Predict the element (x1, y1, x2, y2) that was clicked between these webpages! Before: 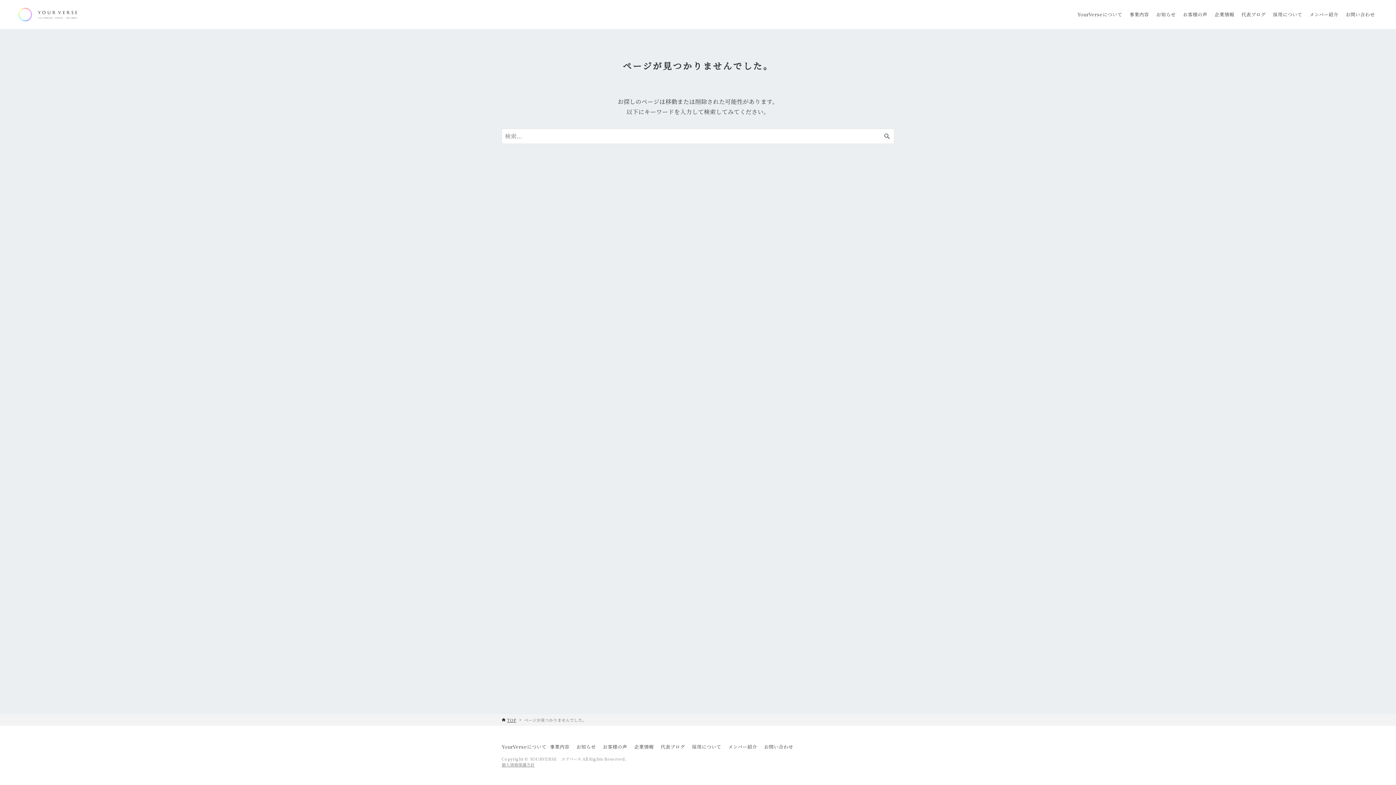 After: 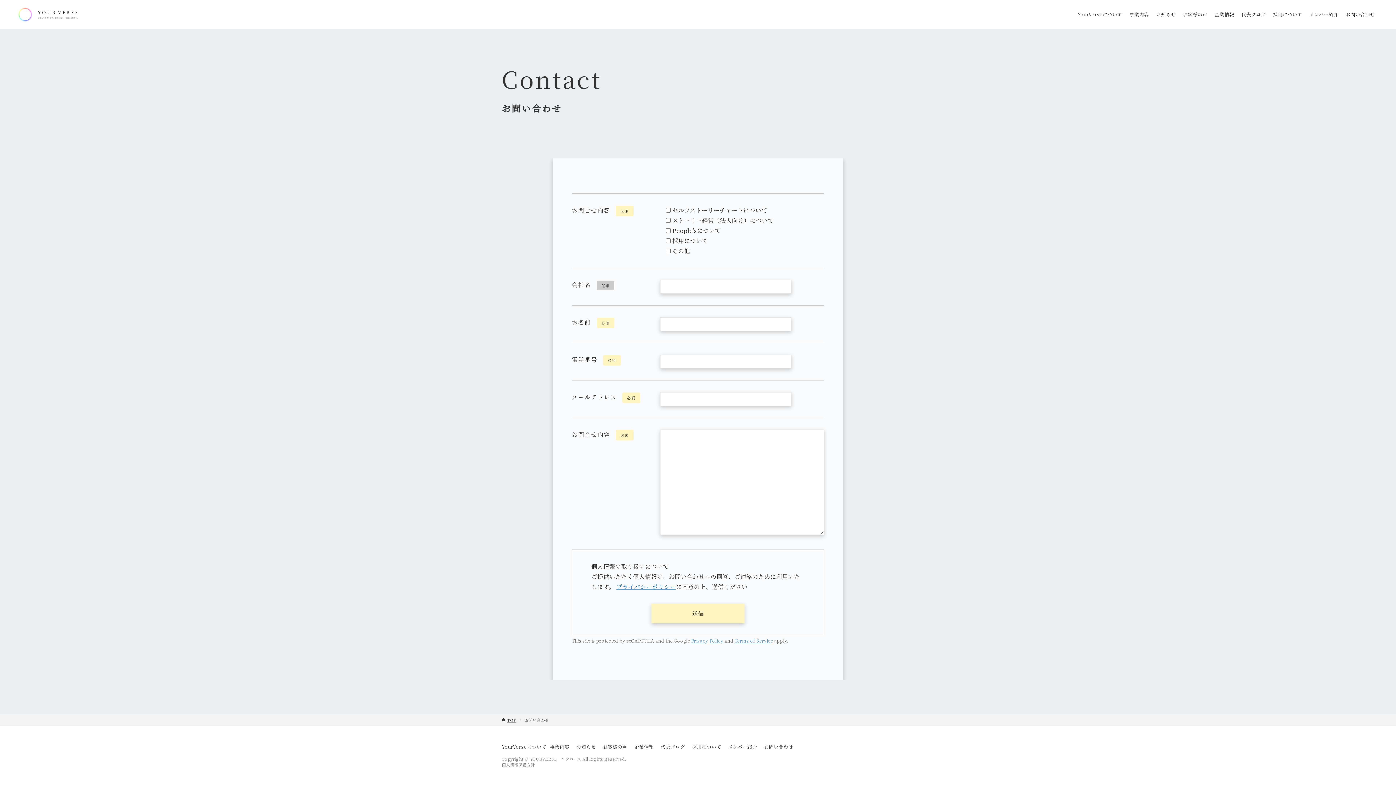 Action: label: お問い合わせ bbox: (1342, 0, 1378, 29)